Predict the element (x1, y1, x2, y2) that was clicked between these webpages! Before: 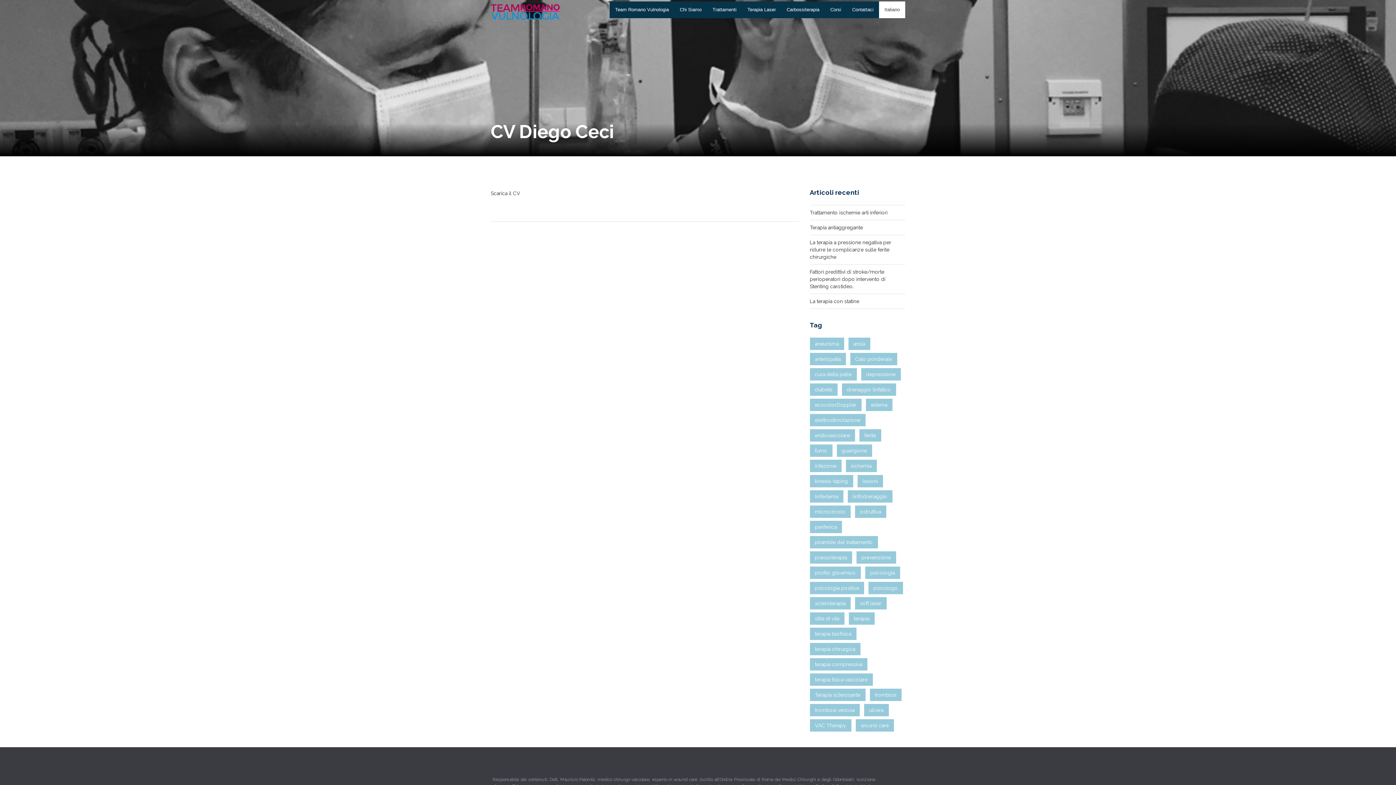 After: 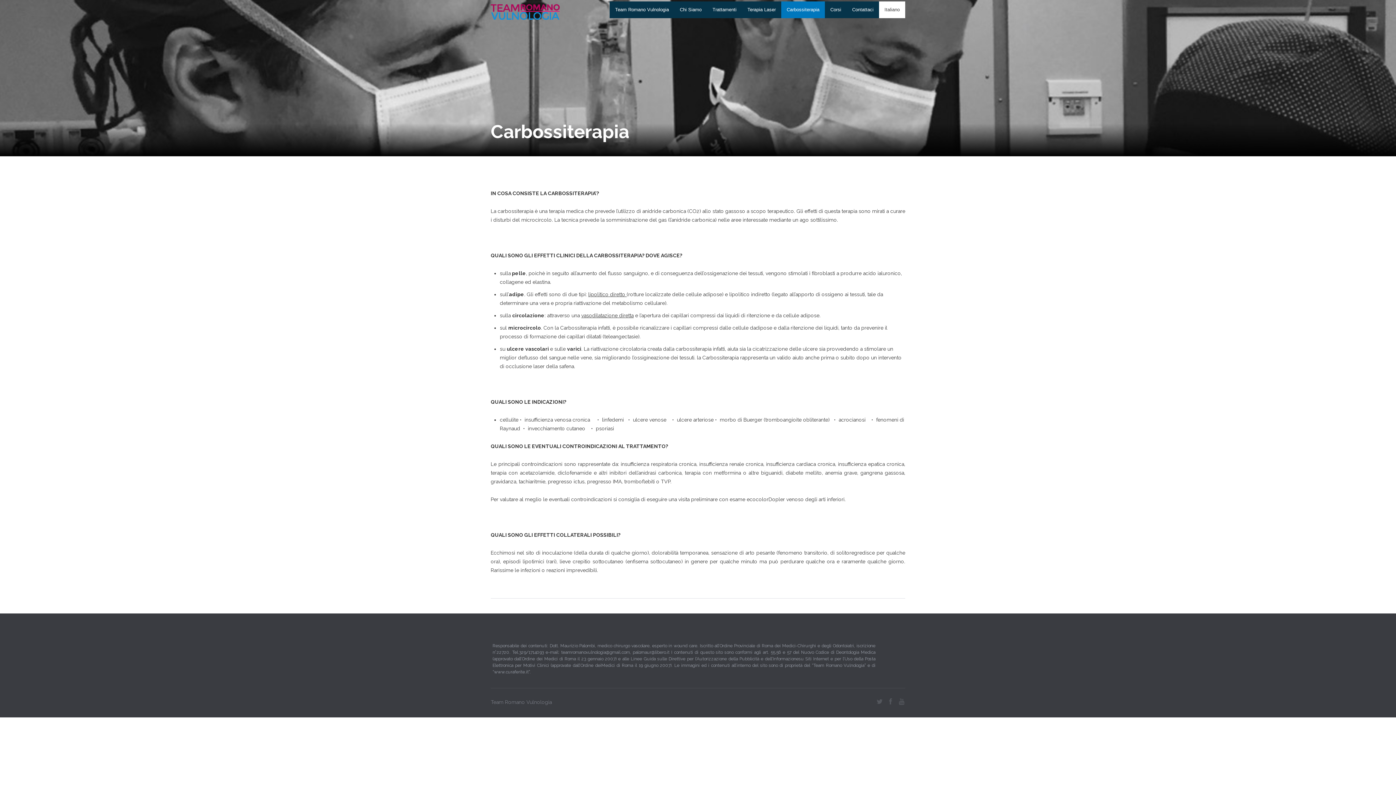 Action: label: Carbossiterapia bbox: (781, 1, 825, 18)